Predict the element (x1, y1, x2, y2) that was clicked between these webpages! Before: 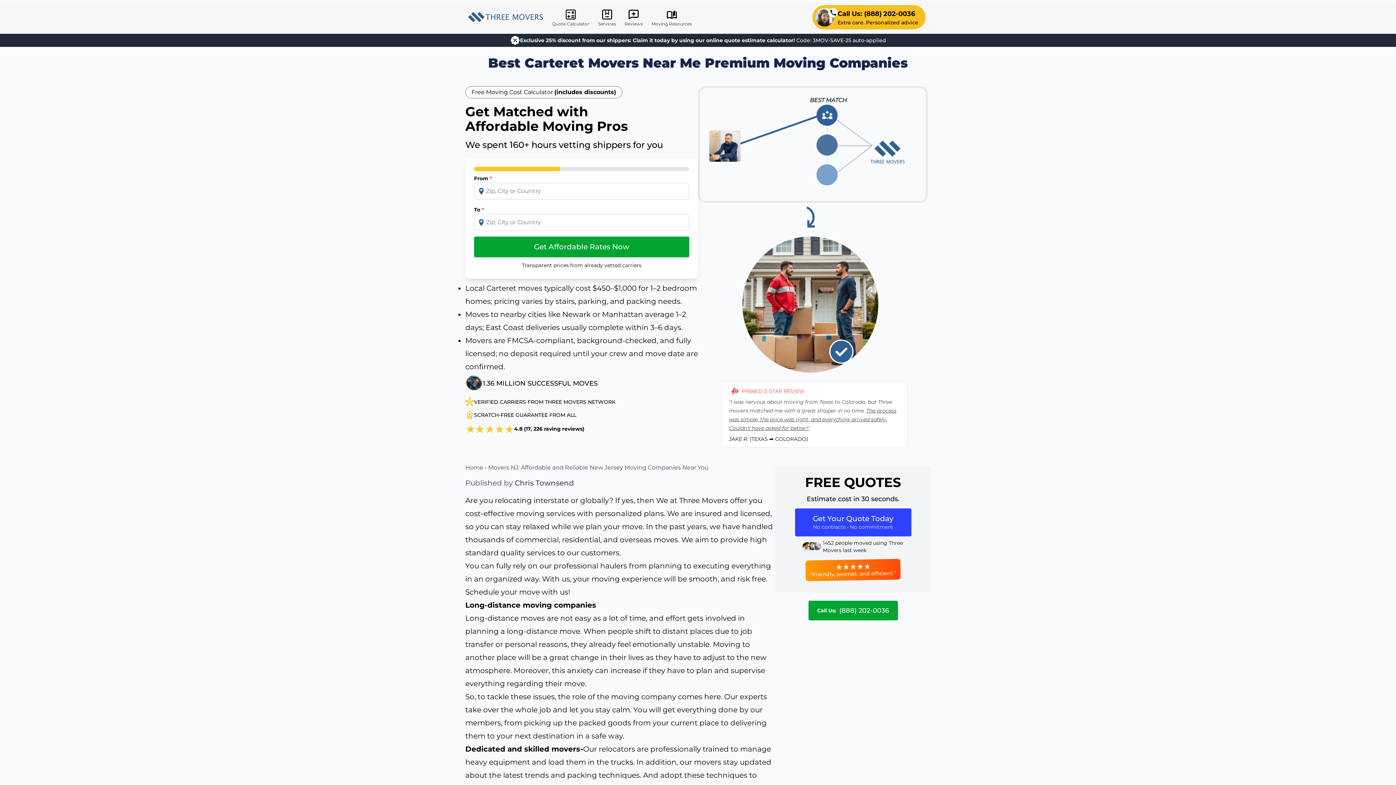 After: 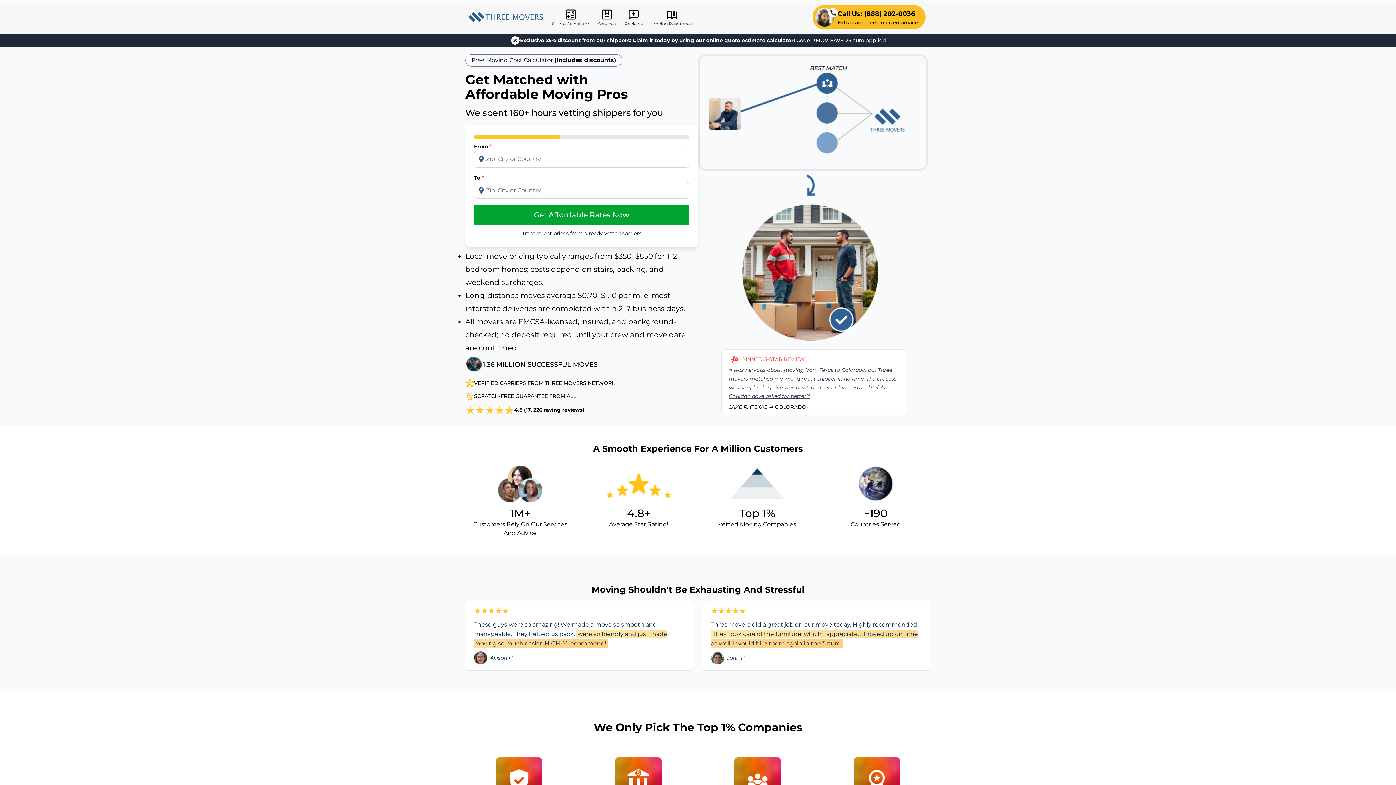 Action: bbox: (465, 464, 485, 471) label: Home 